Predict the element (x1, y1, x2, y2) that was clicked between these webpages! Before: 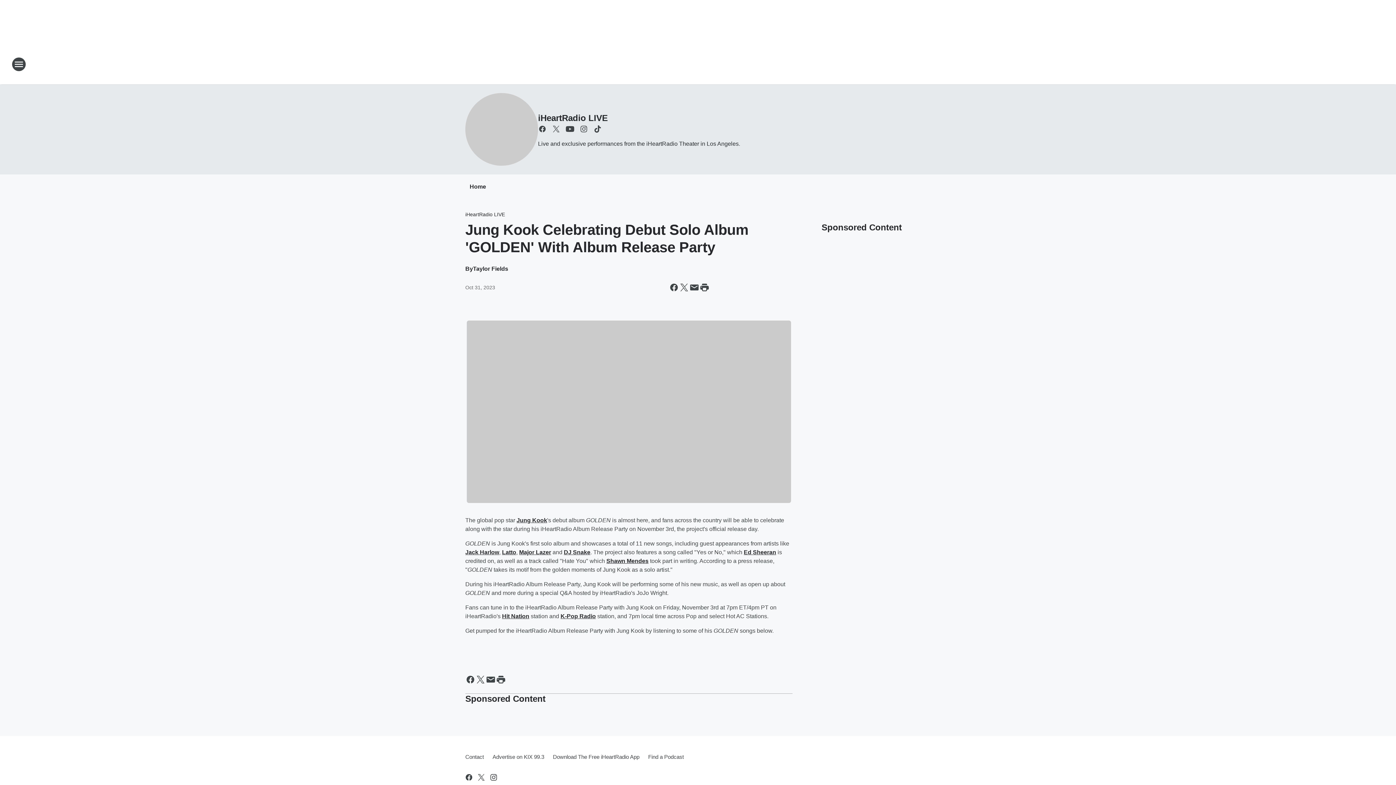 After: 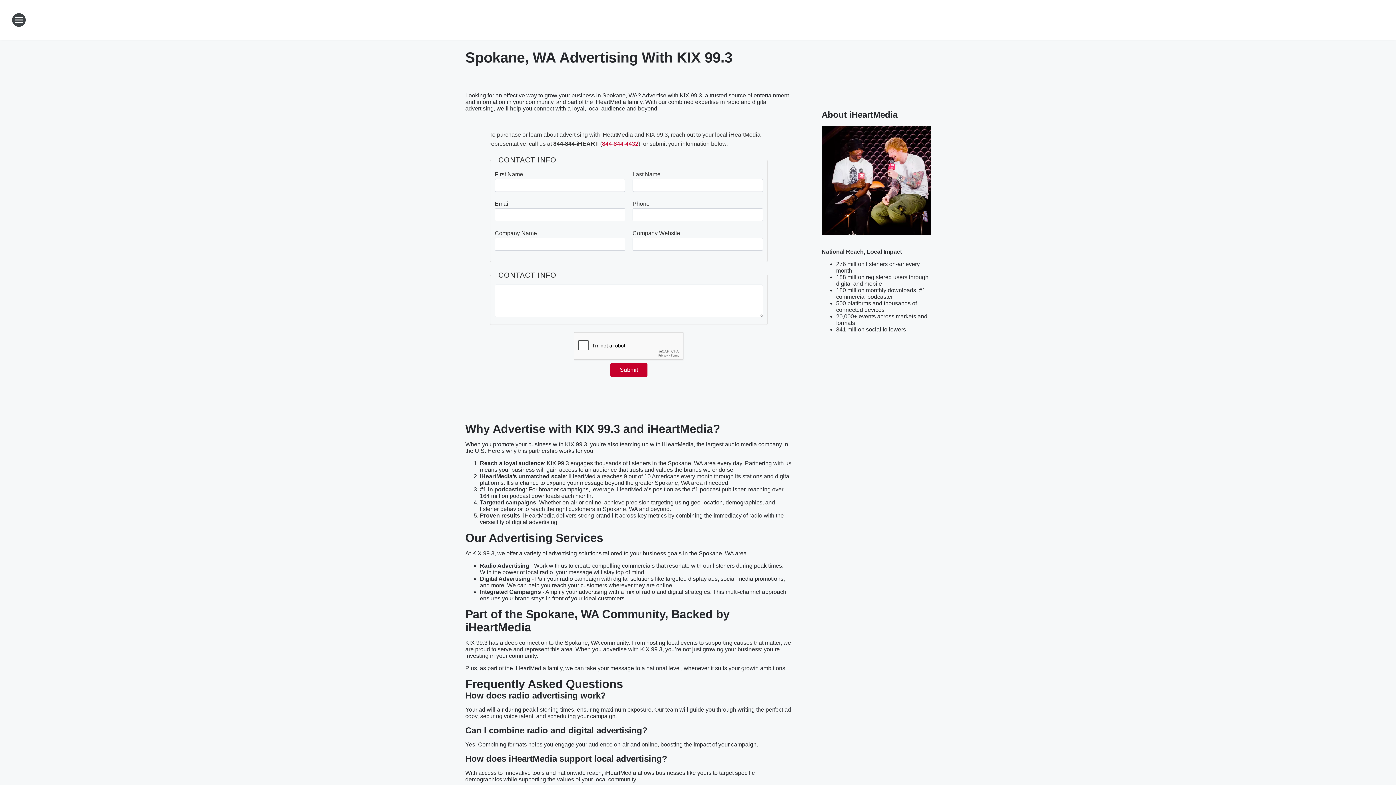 Action: label: Advertise on KIX 99.3 bbox: (488, 747, 548, 766)